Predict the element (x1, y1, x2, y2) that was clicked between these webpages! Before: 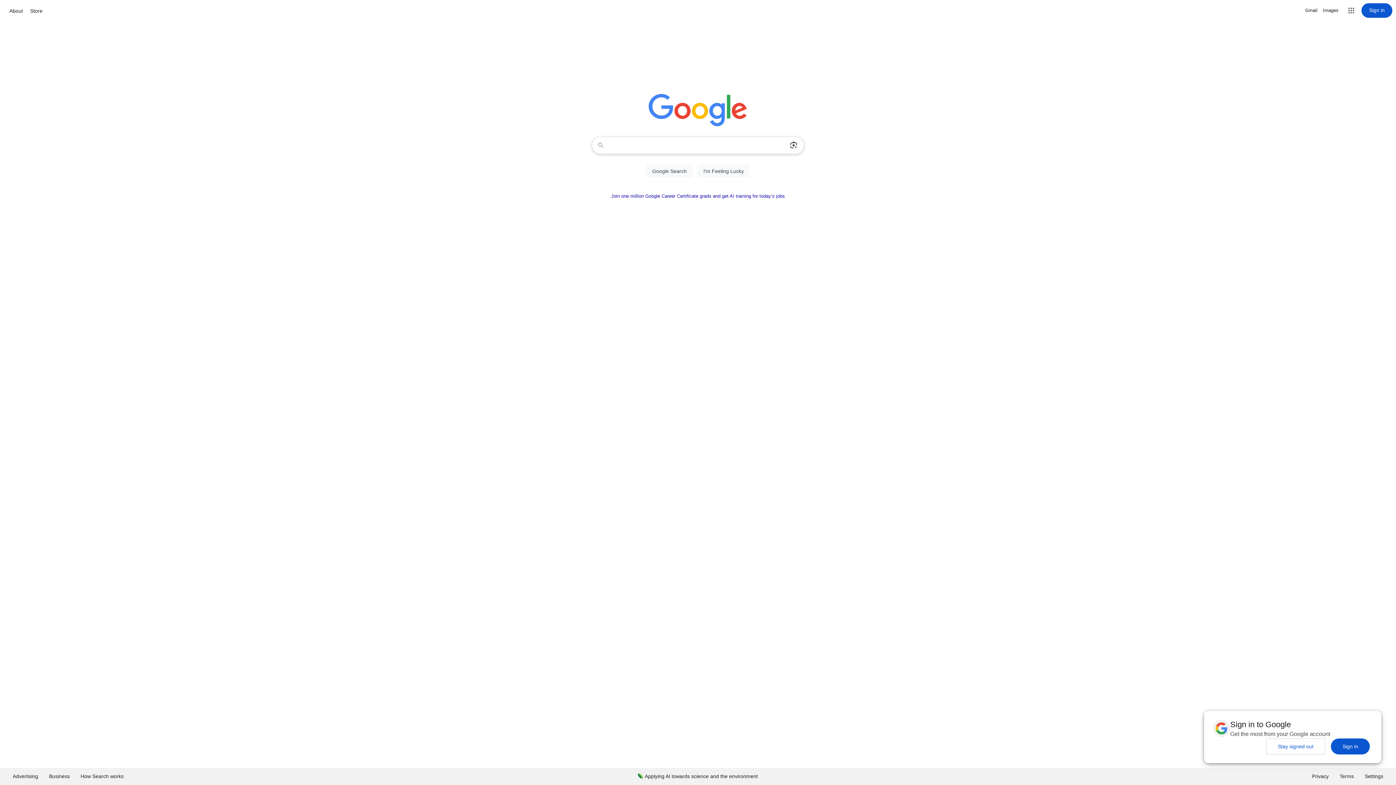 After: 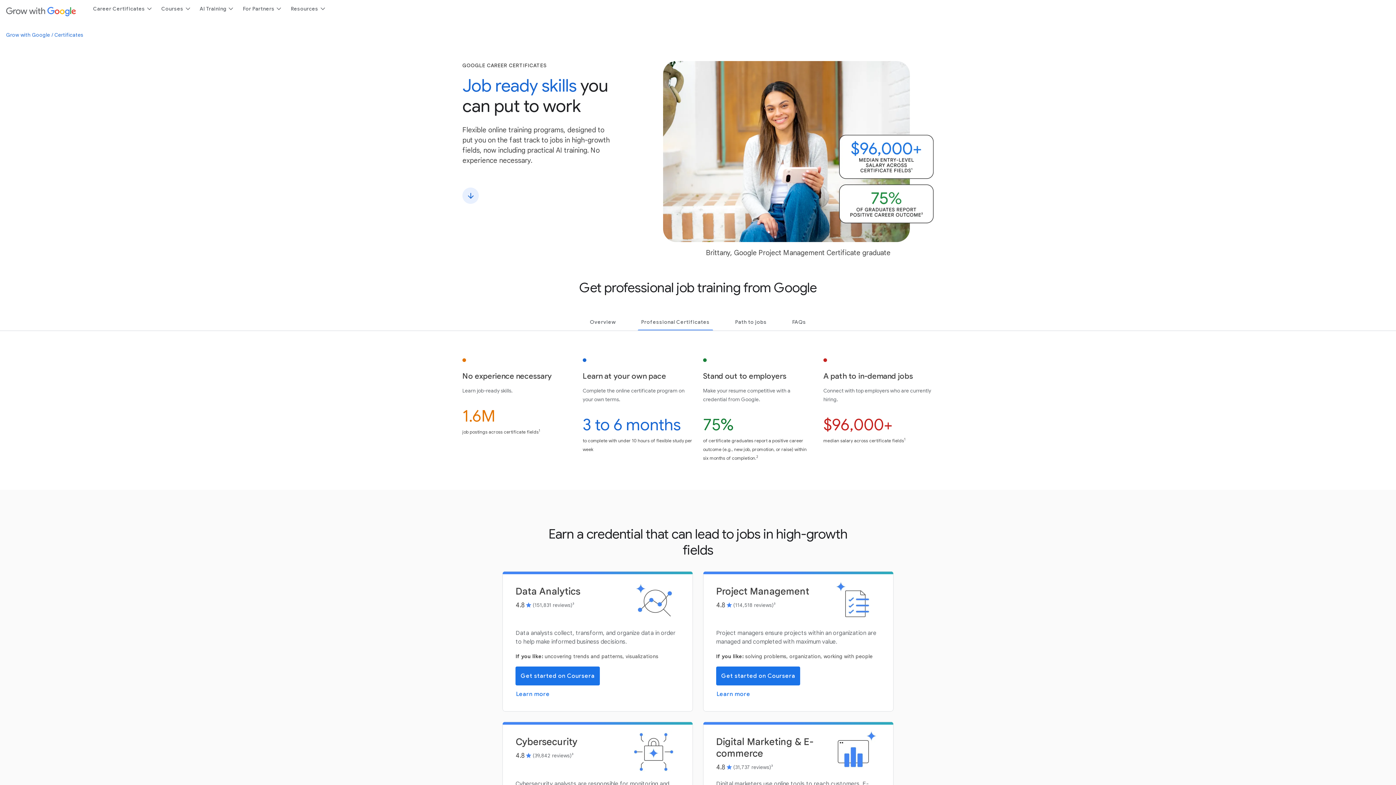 Action: label: Join one million Google Career Certificate grads and get AI training for today’s jobs bbox: (611, 193, 785, 198)